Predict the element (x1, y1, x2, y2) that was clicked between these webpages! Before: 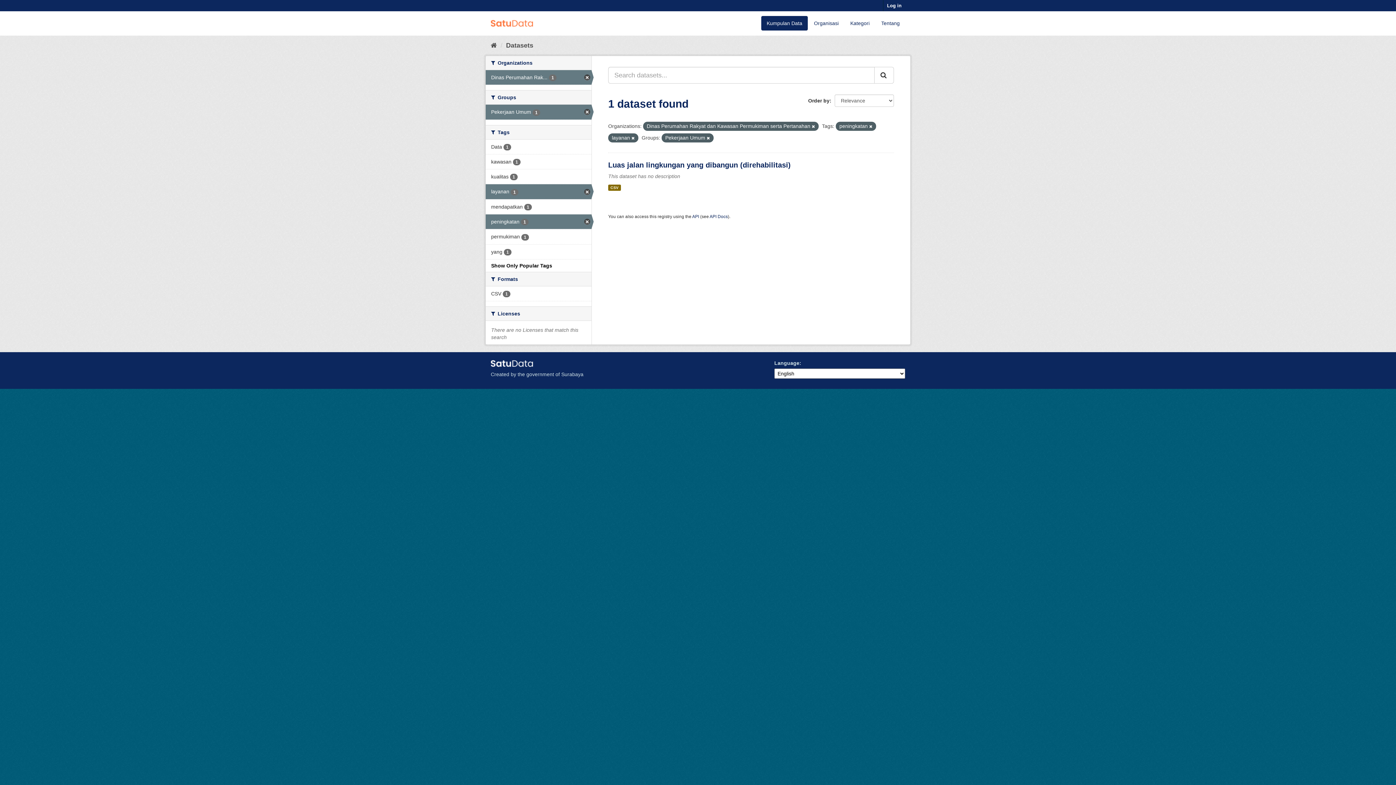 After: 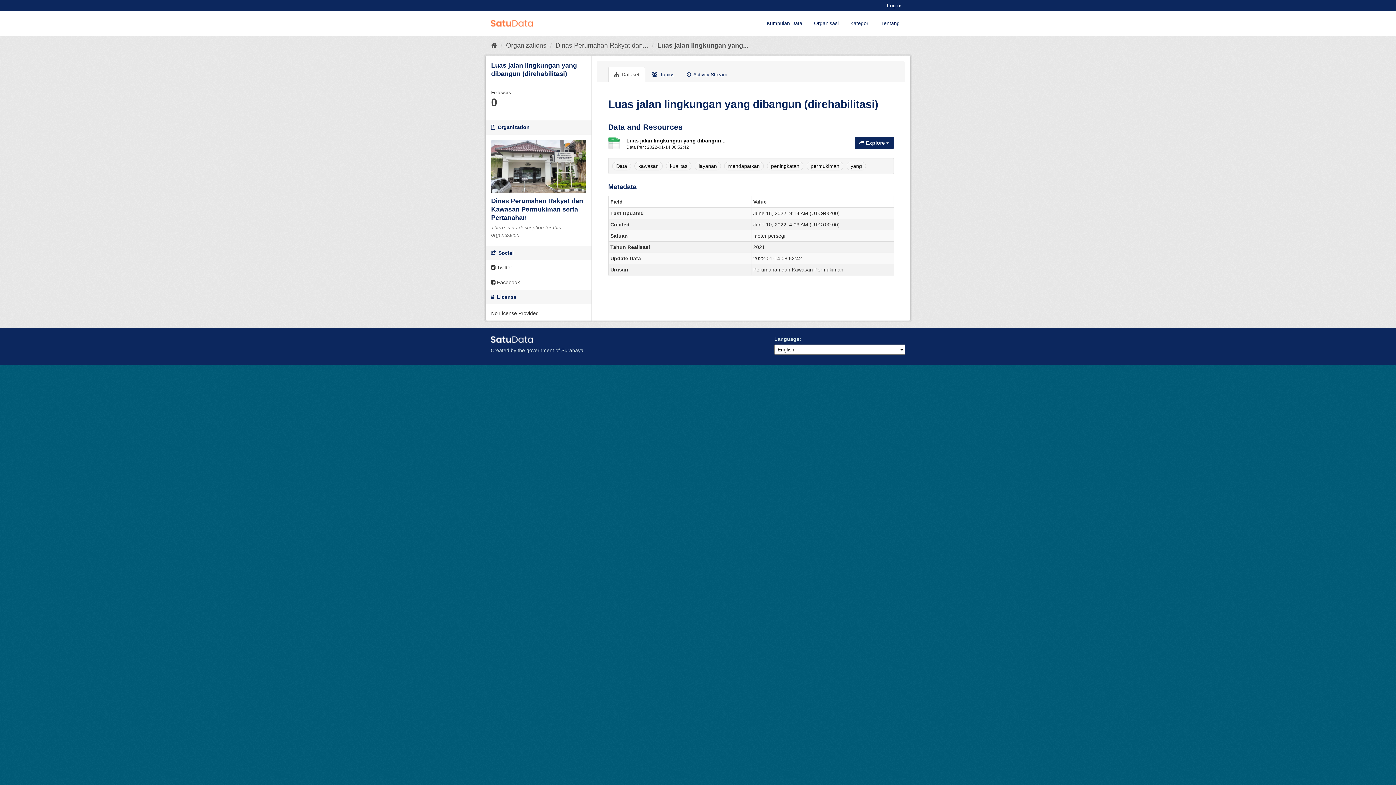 Action: bbox: (608, 161, 790, 169) label: Luas jalan lingkungan yang dibangun (direhabilitasi)